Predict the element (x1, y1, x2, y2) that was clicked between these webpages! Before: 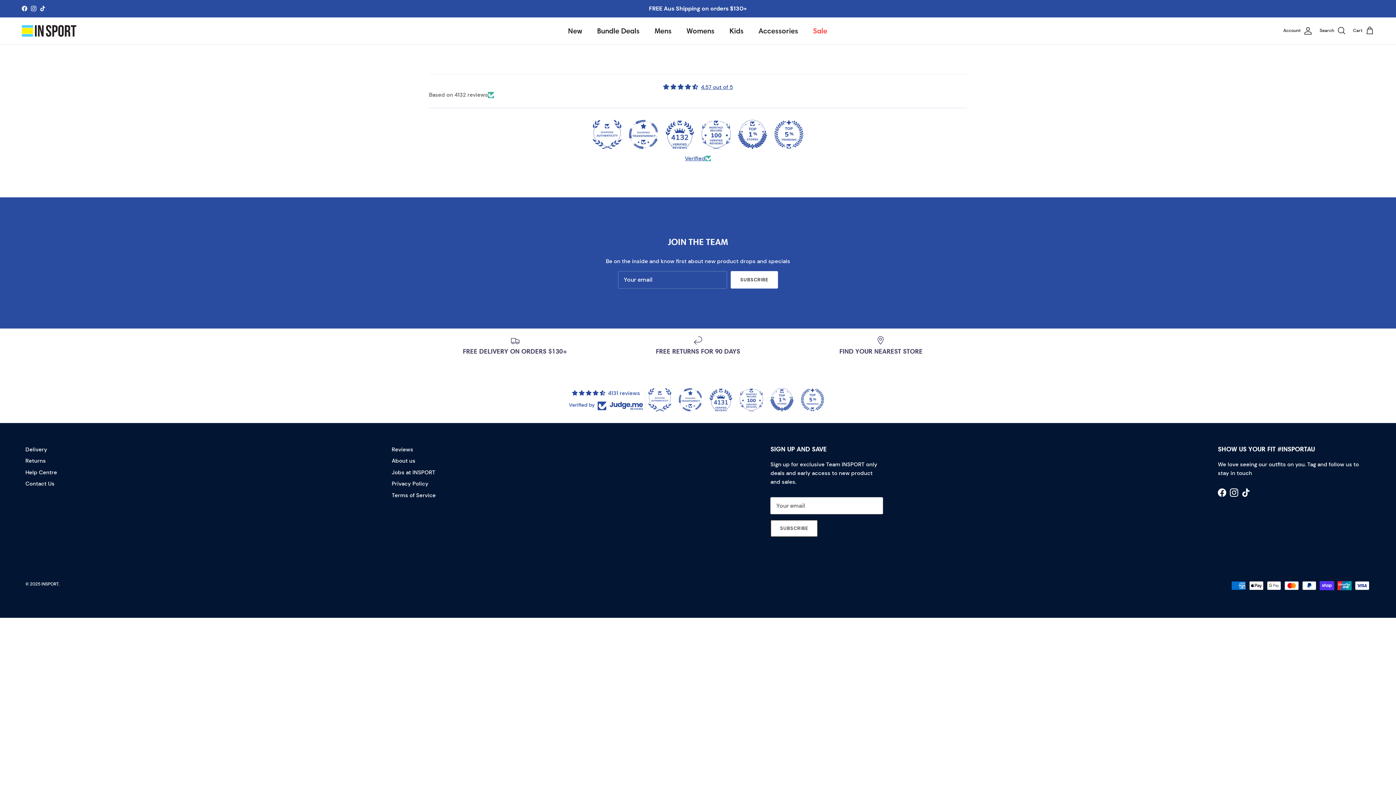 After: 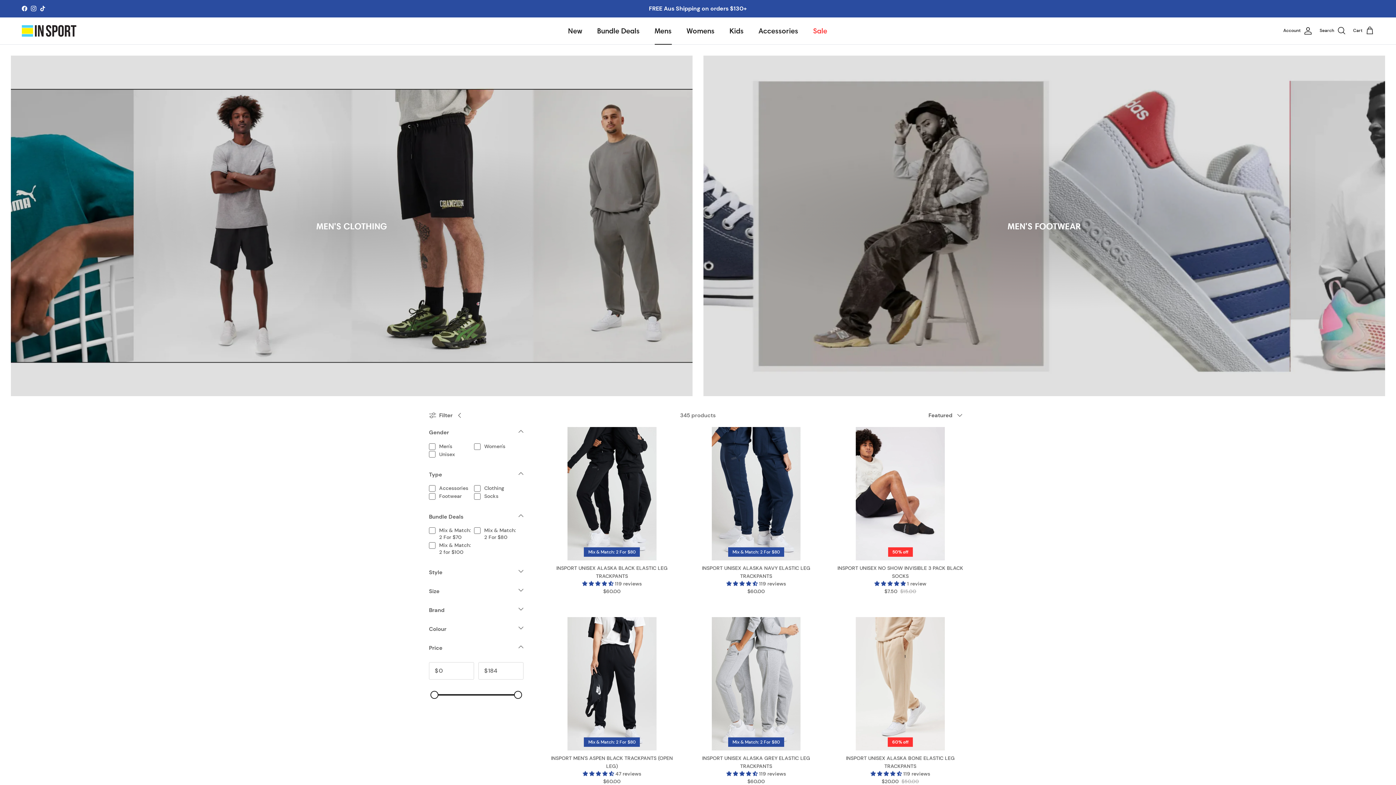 Action: bbox: (648, 17, 678, 44) label: Mens